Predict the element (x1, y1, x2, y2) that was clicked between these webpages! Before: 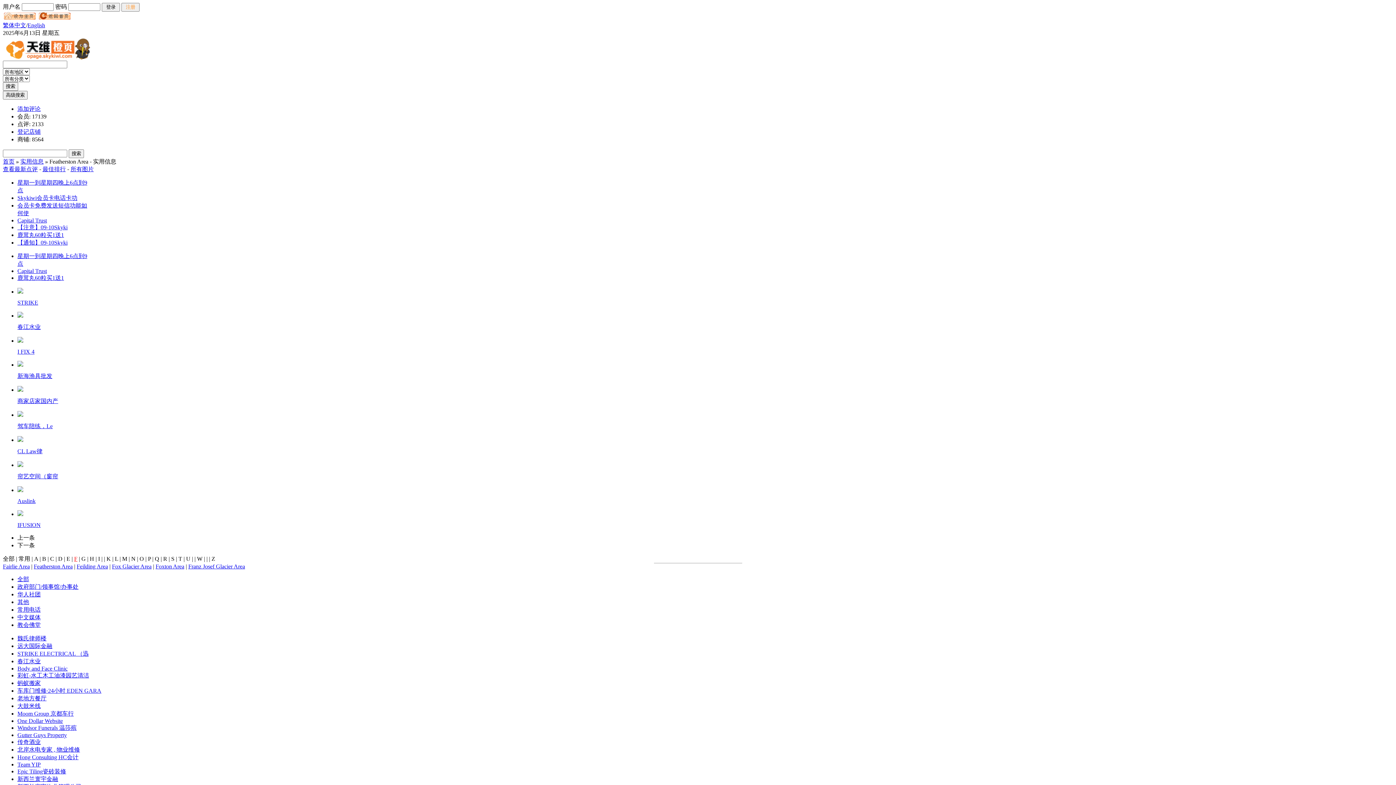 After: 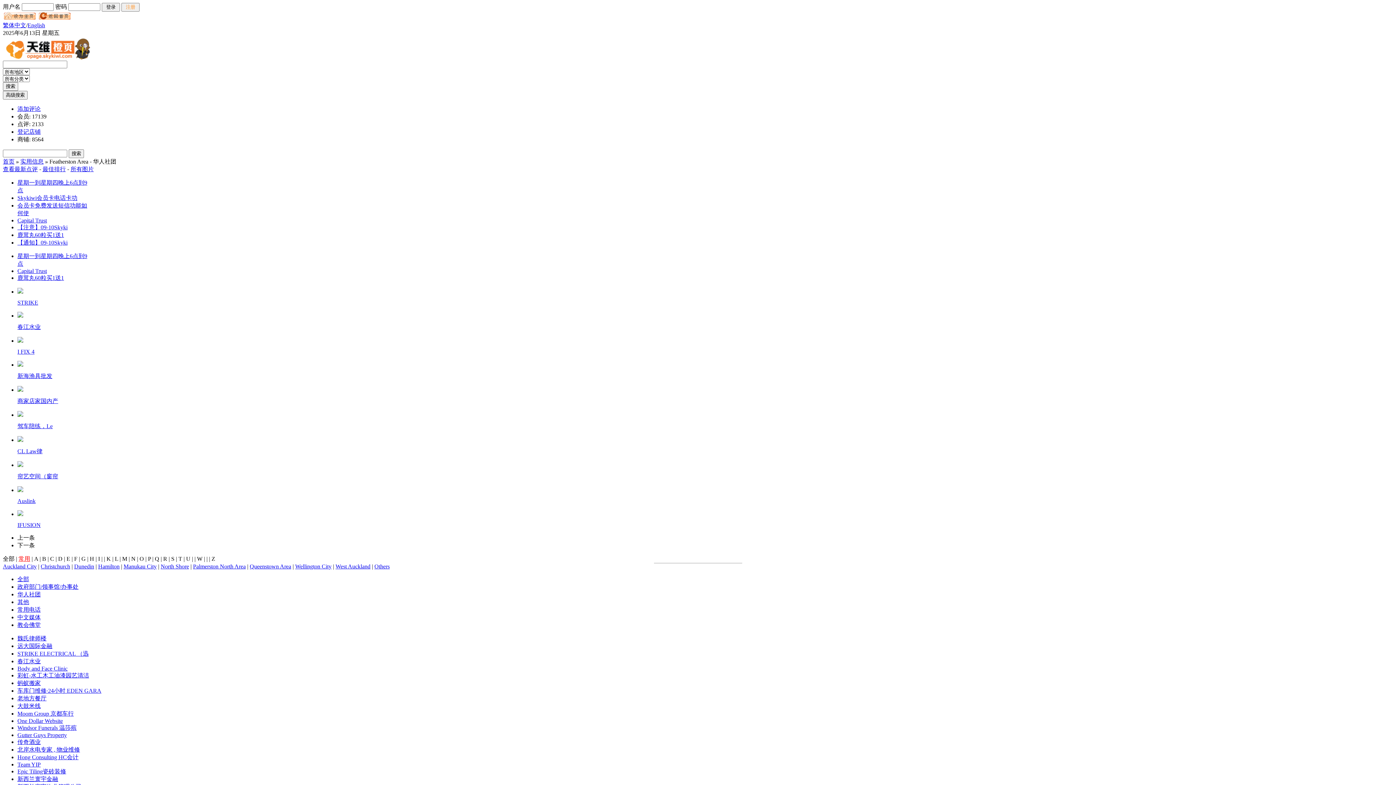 Action: bbox: (17, 591, 40, 597) label: 华人社团